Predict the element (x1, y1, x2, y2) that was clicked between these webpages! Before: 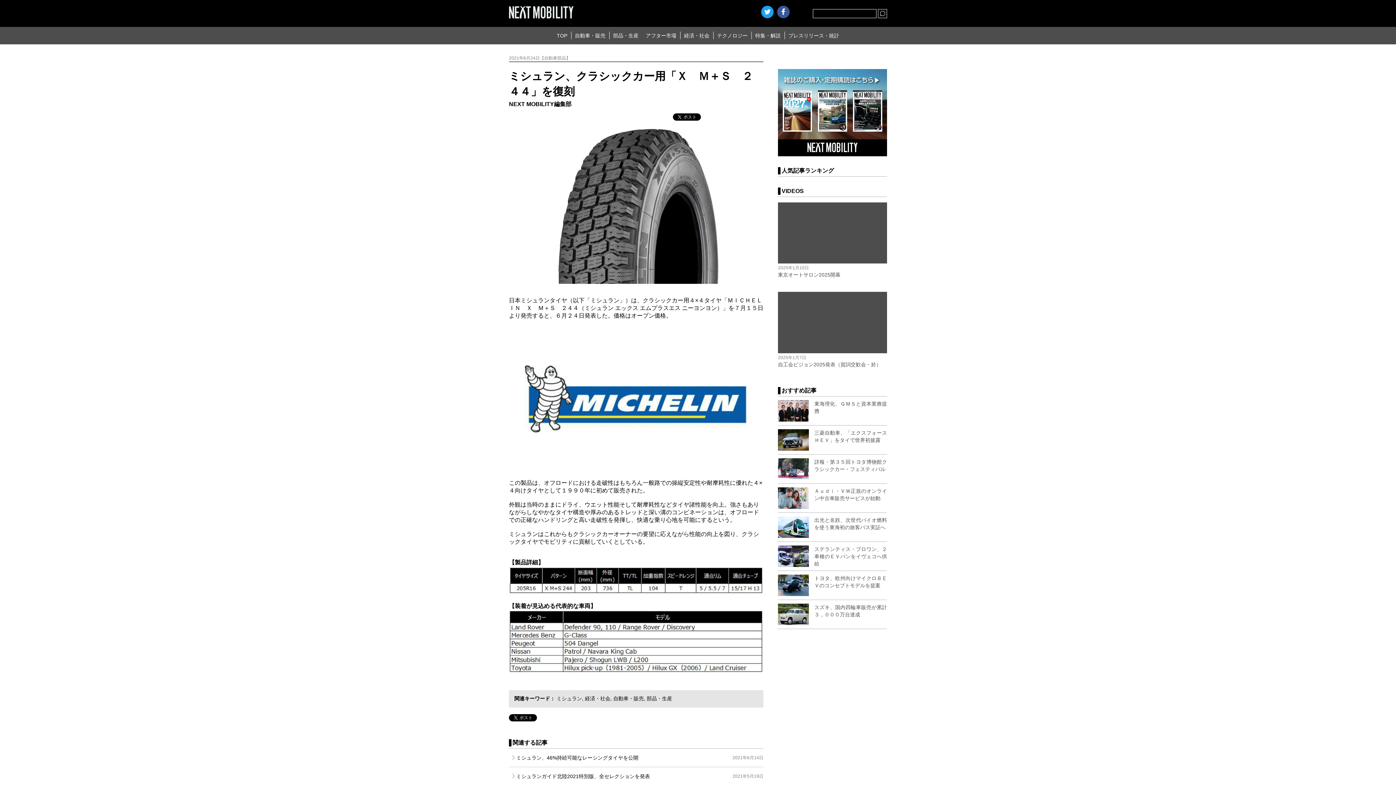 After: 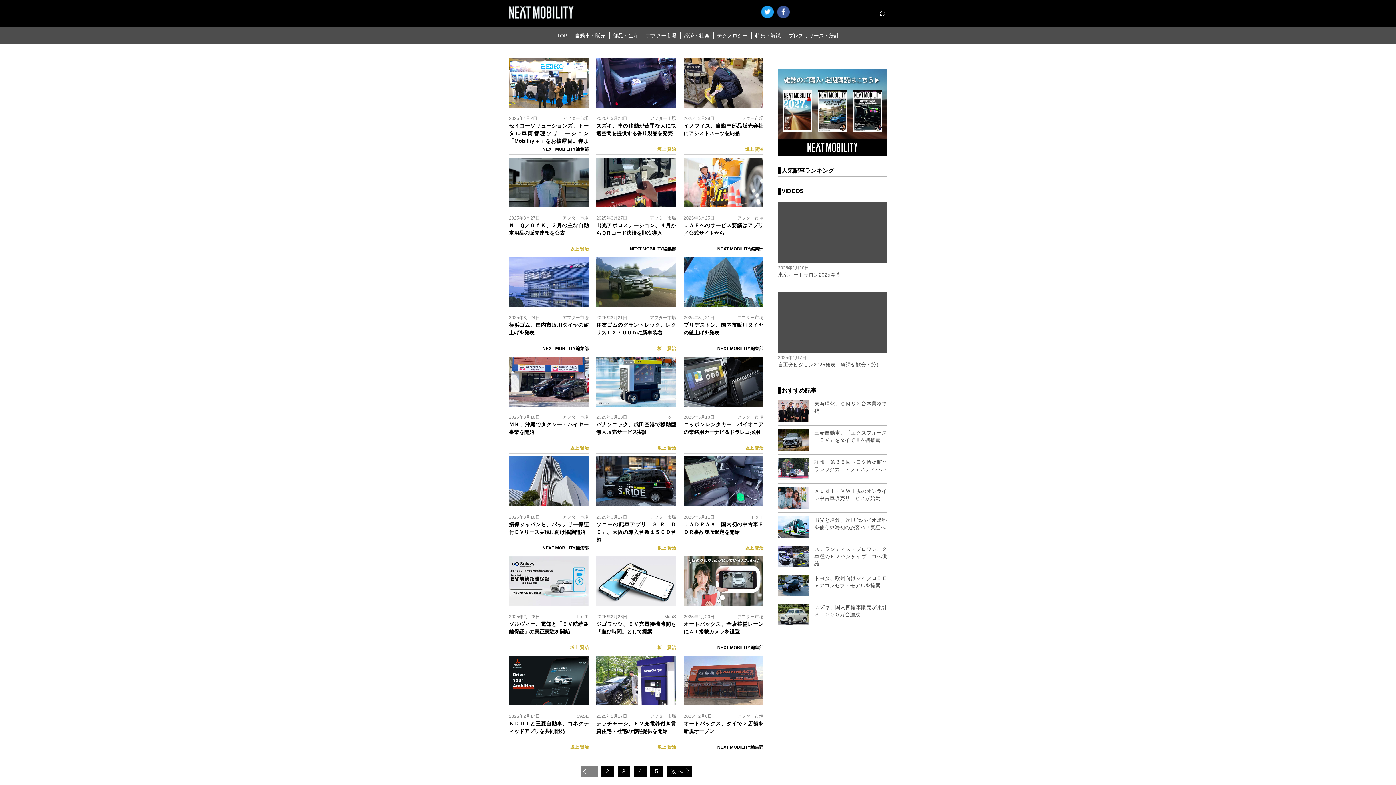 Action: bbox: (646, 32, 676, 38) label: アフター市場